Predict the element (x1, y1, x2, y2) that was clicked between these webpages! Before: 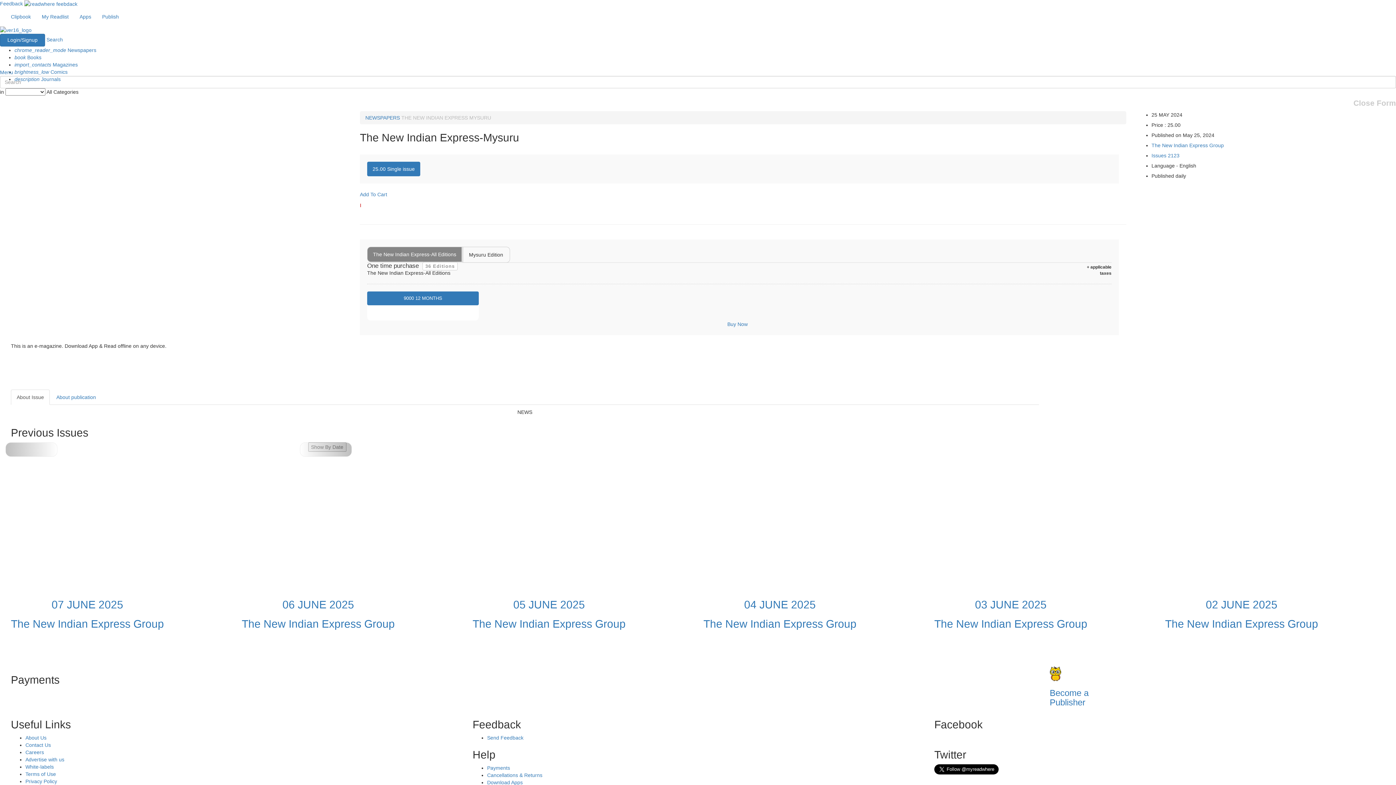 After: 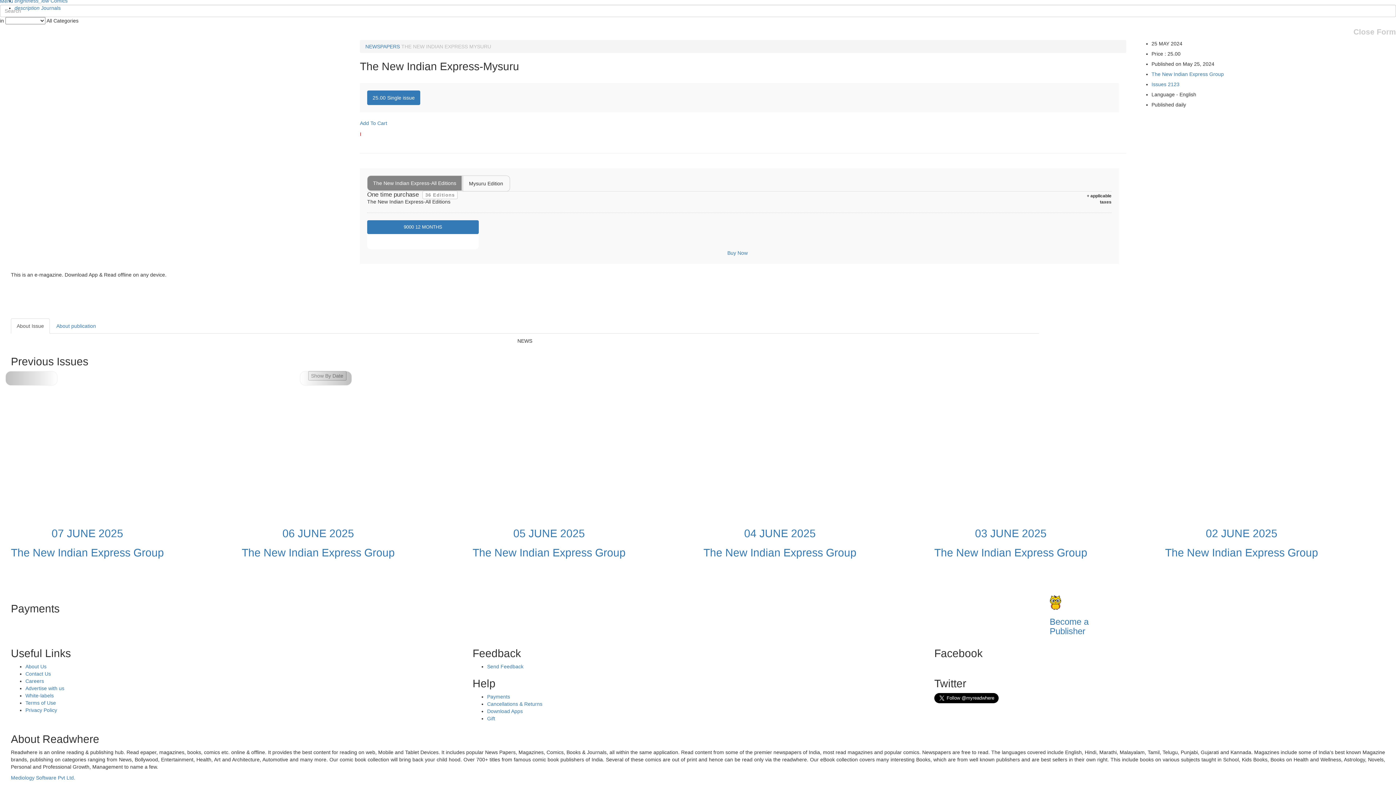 Action: bbox: (10, 389, 49, 405) label: About Issue